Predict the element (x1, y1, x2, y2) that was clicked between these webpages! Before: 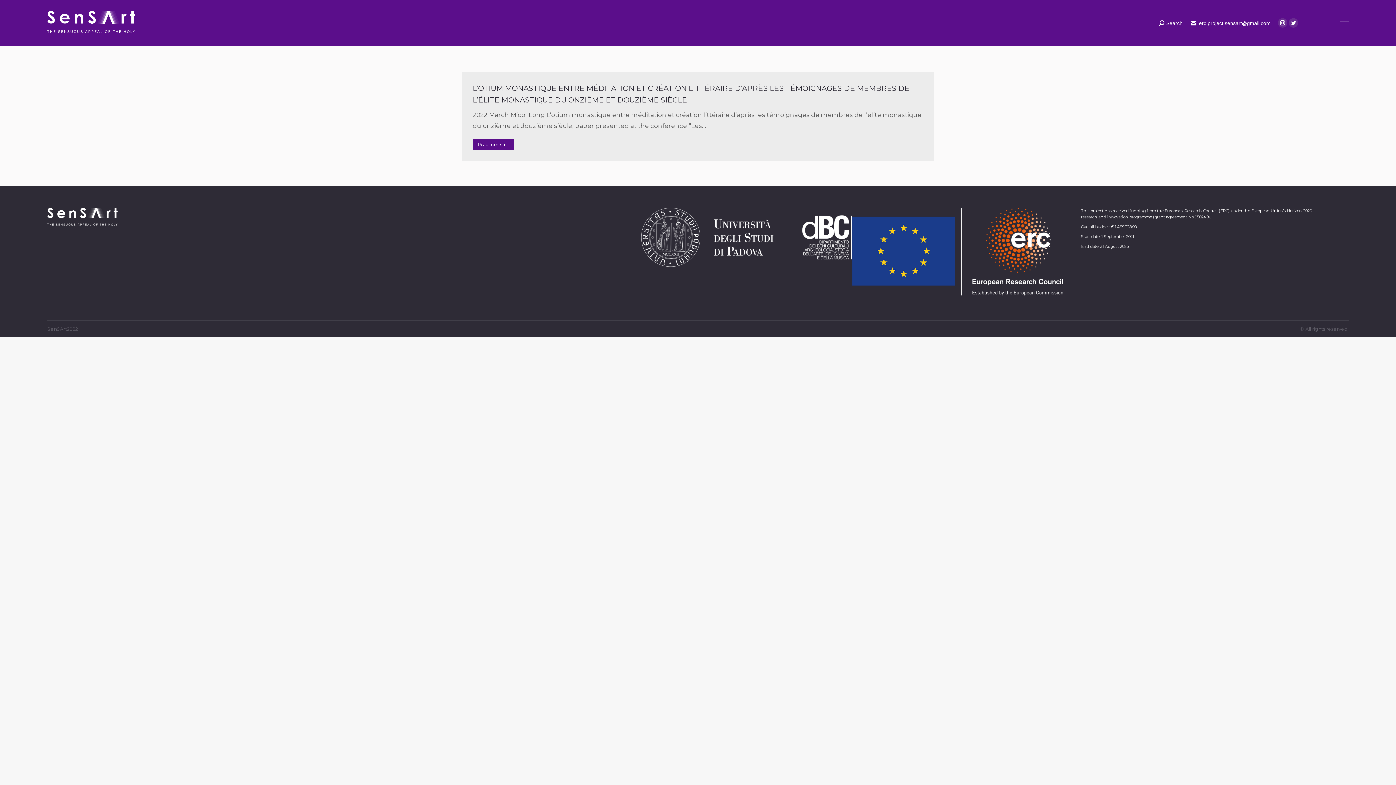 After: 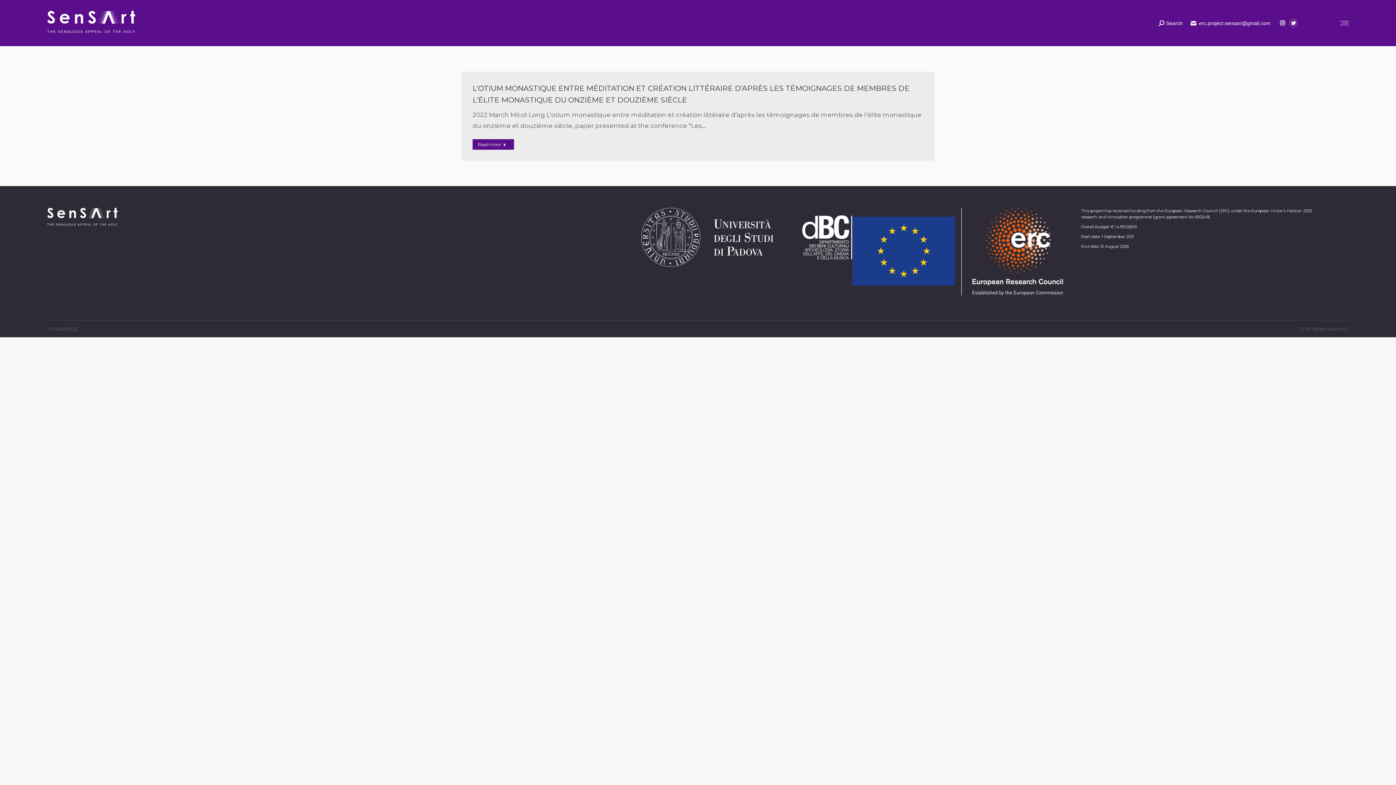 Action: label: Instagram page opens in new window bbox: (1278, 18, 1287, 27)